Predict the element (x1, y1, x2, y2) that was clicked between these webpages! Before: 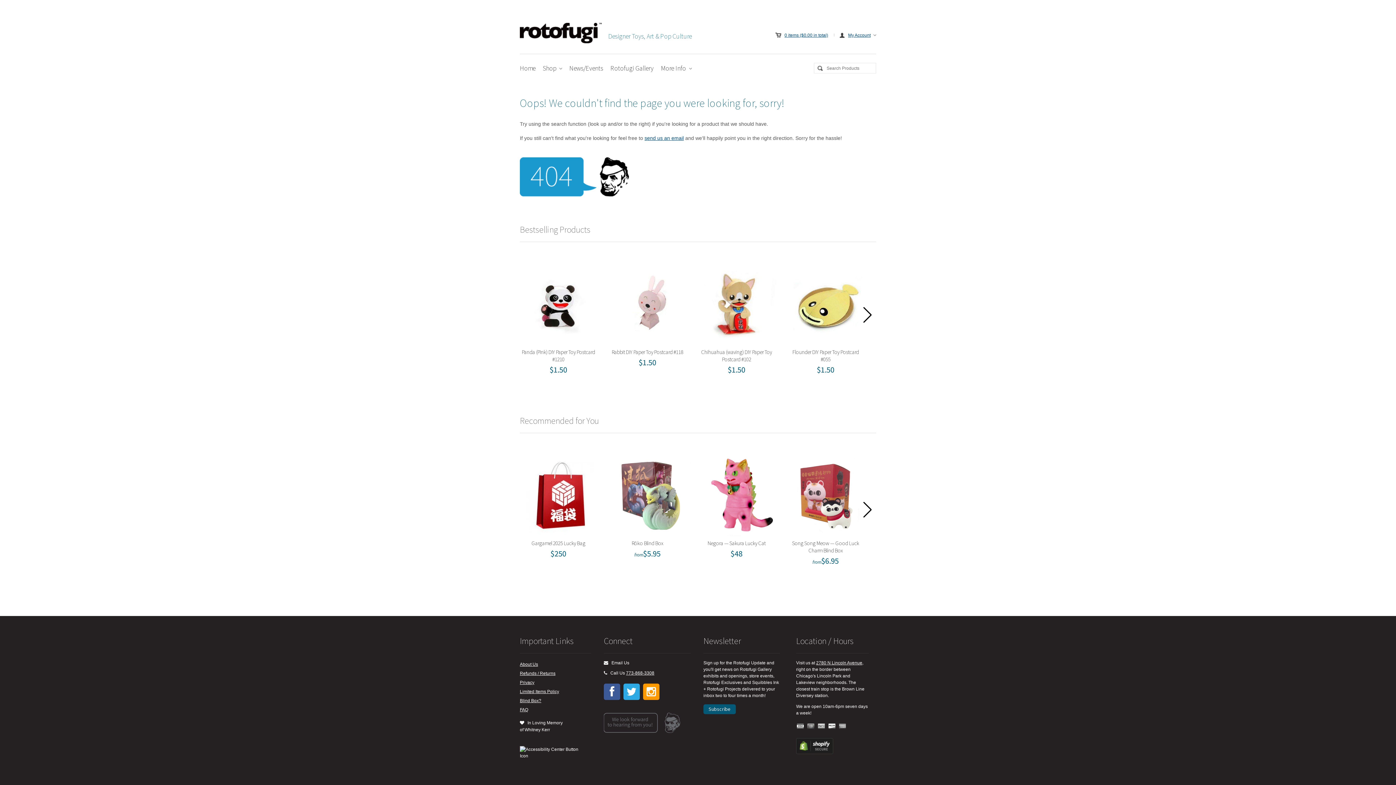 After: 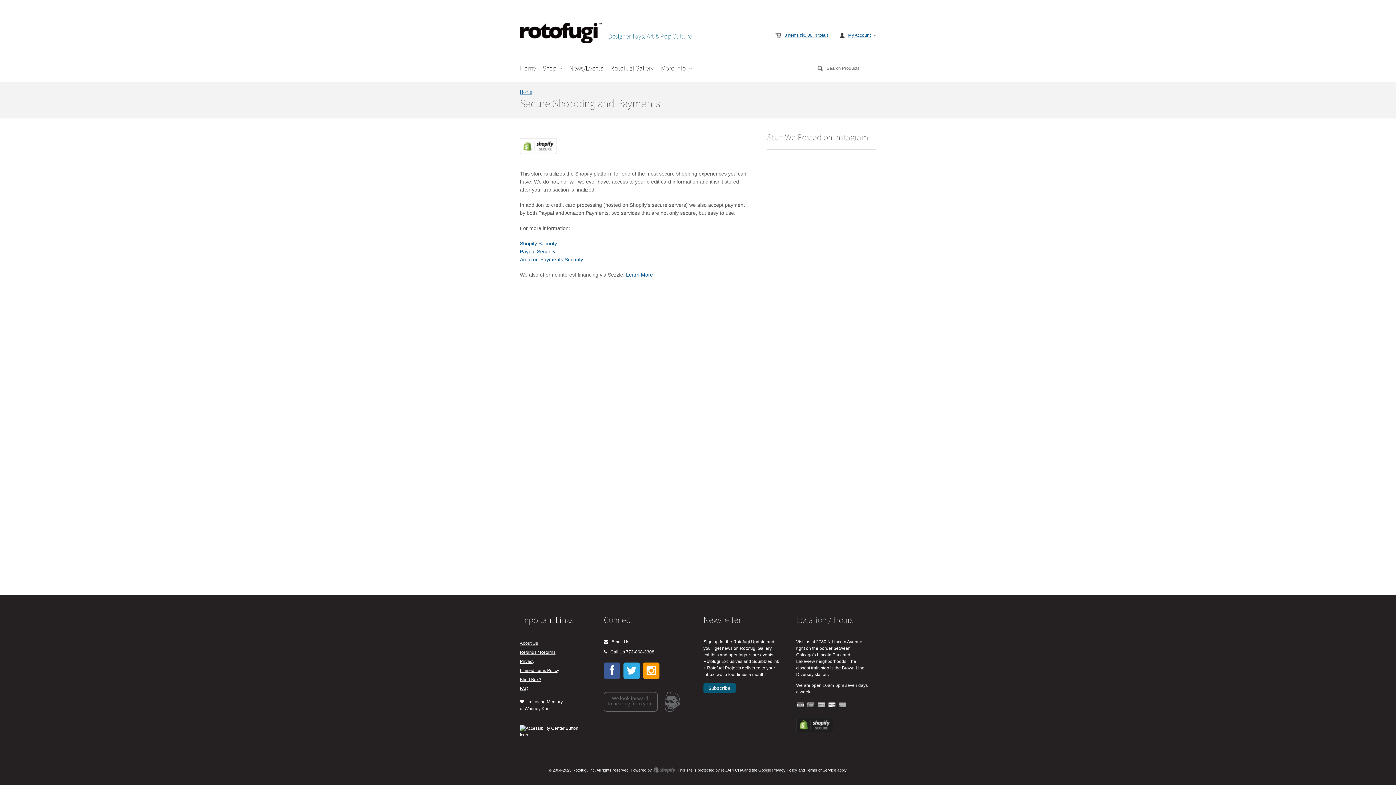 Action: bbox: (807, 724, 814, 729) label: Mastercard Logo